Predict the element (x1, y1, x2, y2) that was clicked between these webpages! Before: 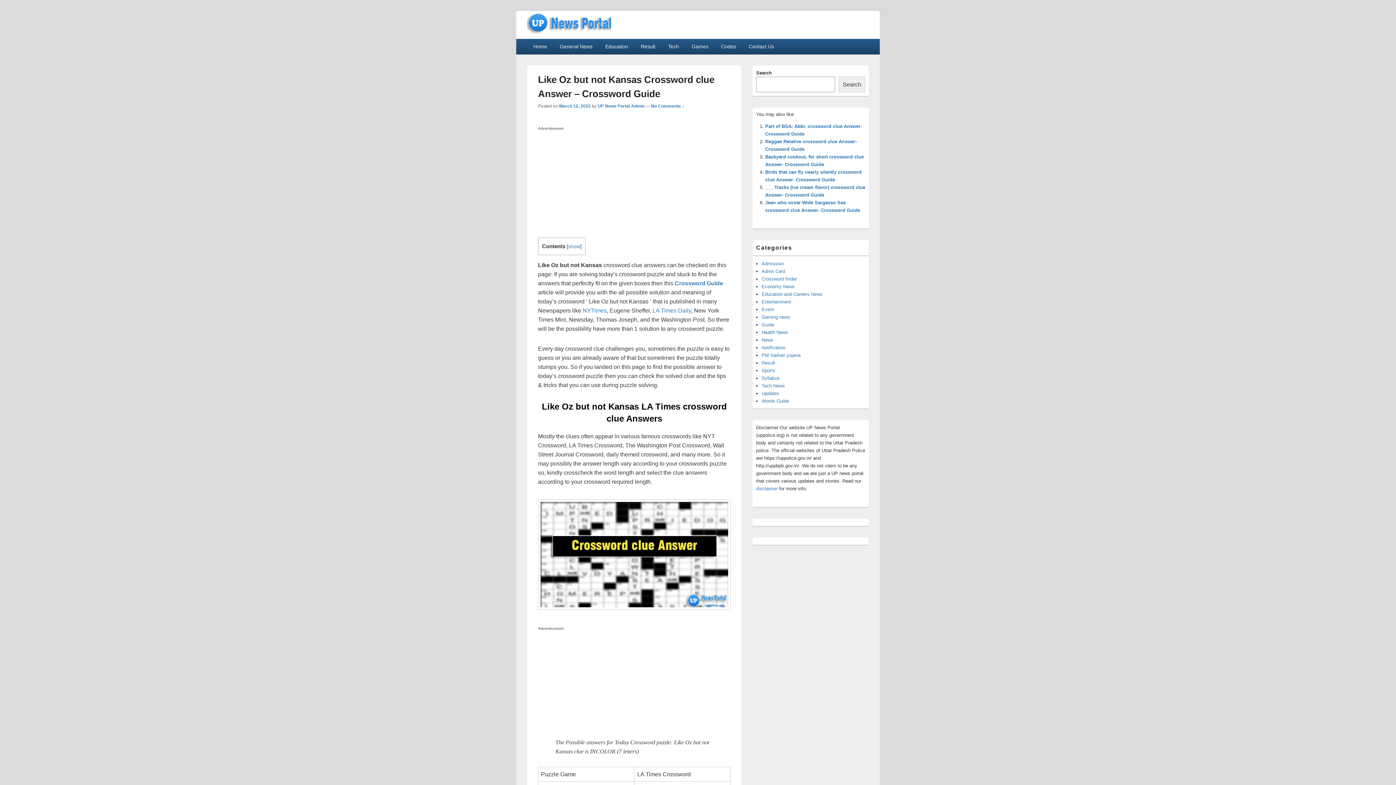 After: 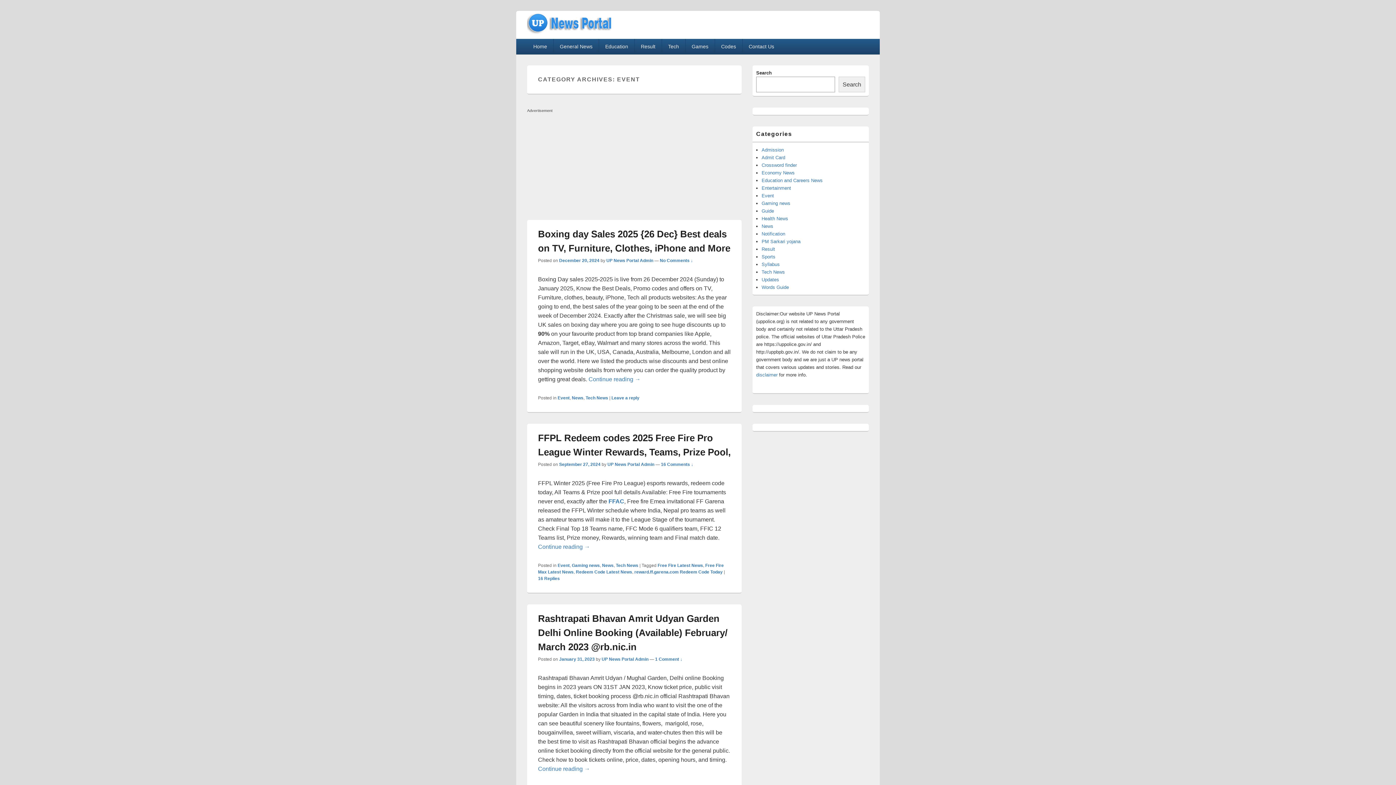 Action: label: Event bbox: (761, 306, 774, 312)